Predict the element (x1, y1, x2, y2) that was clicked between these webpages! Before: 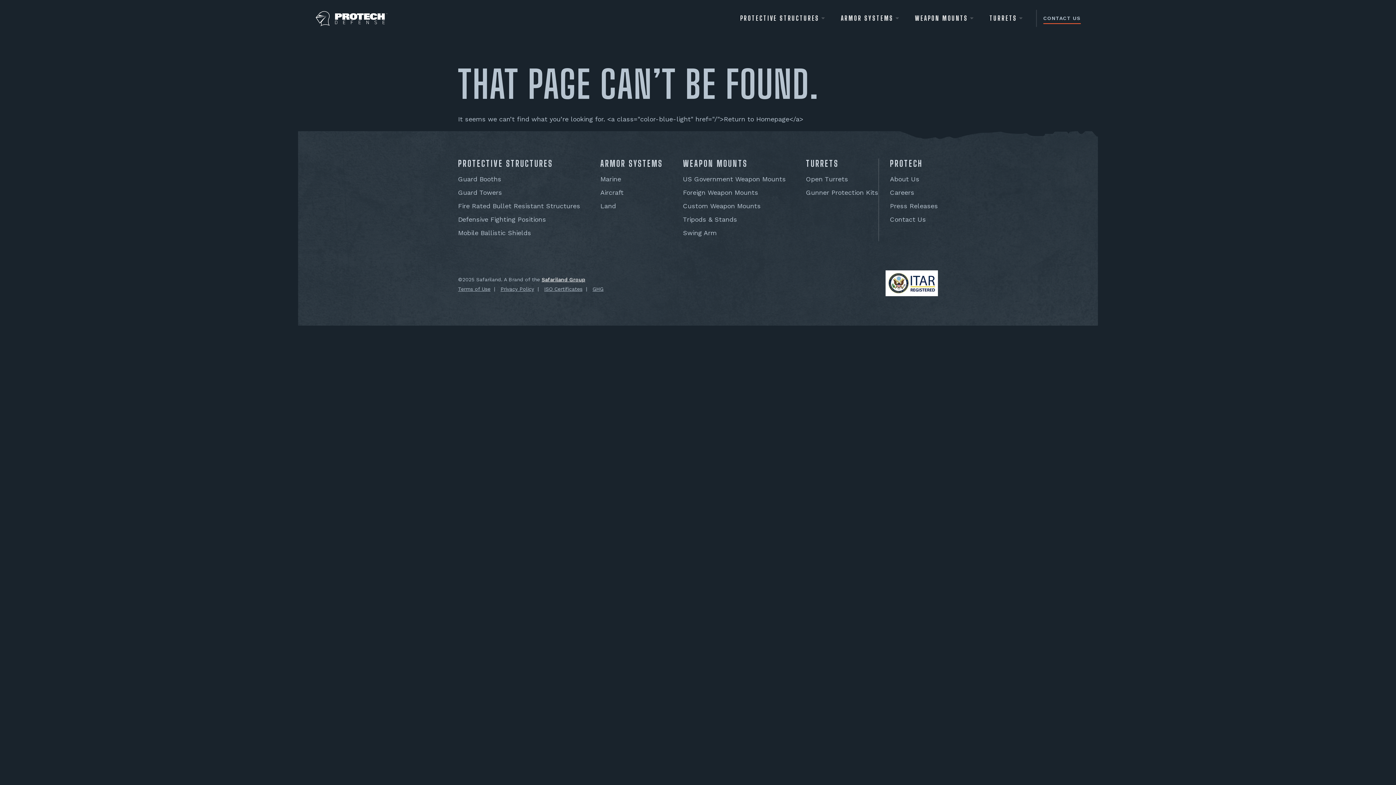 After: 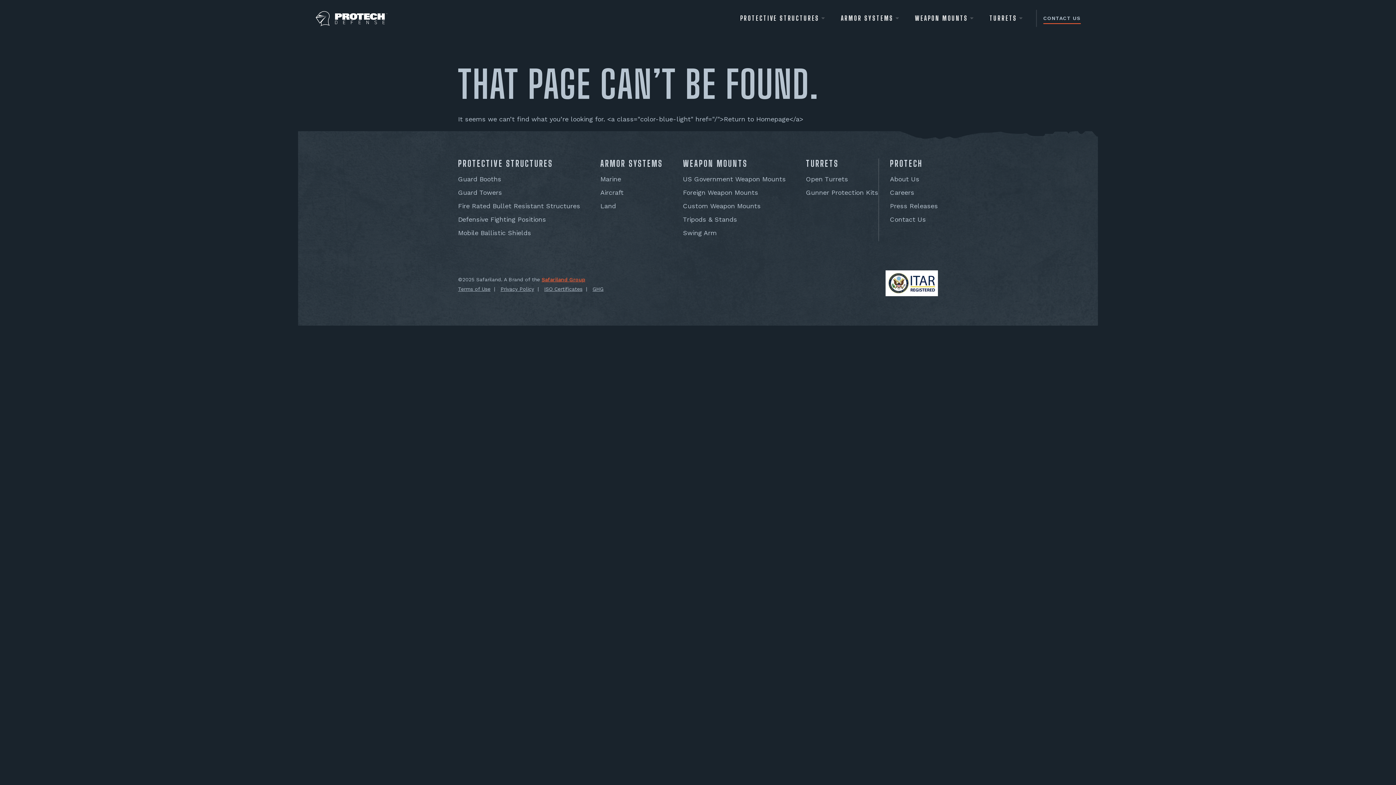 Action: label: Safariland Group bbox: (541, 276, 585, 282)